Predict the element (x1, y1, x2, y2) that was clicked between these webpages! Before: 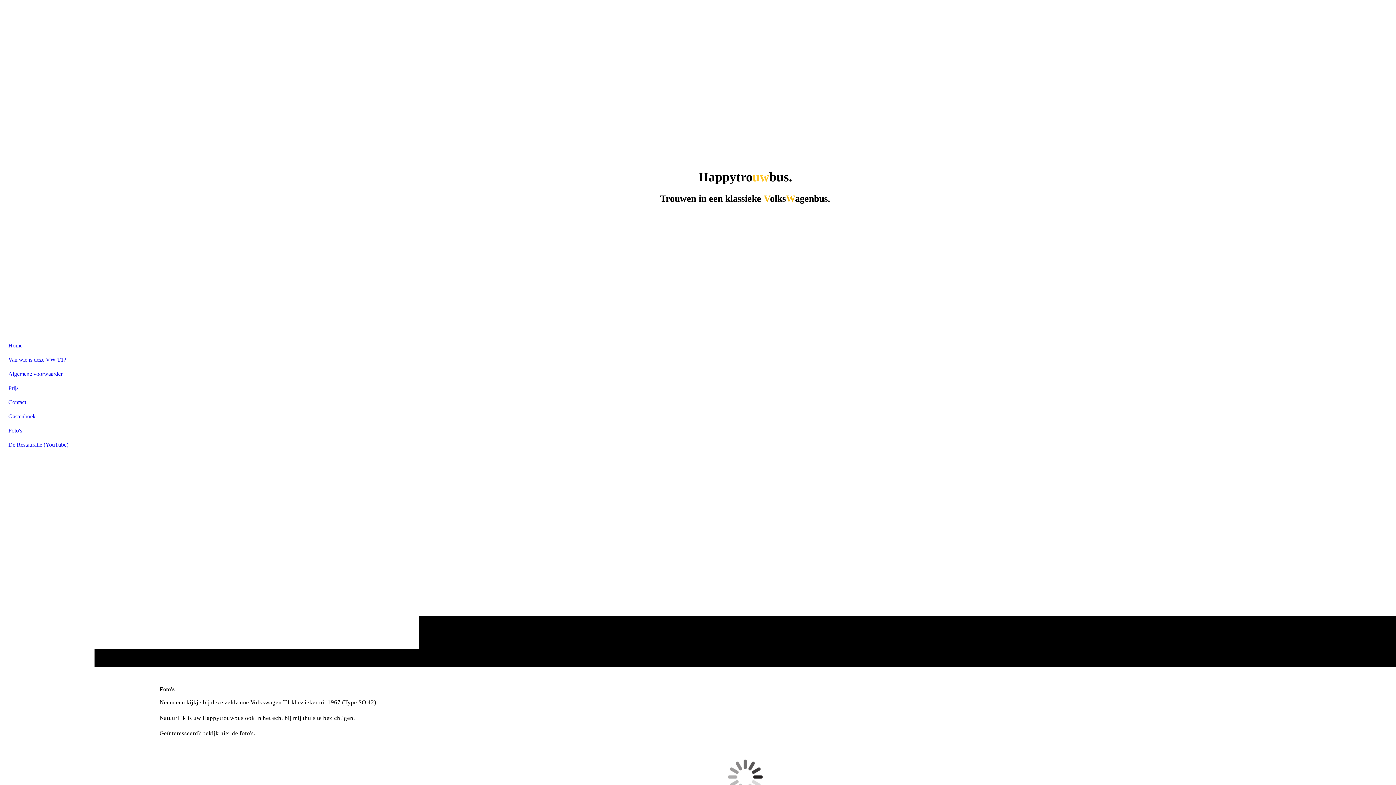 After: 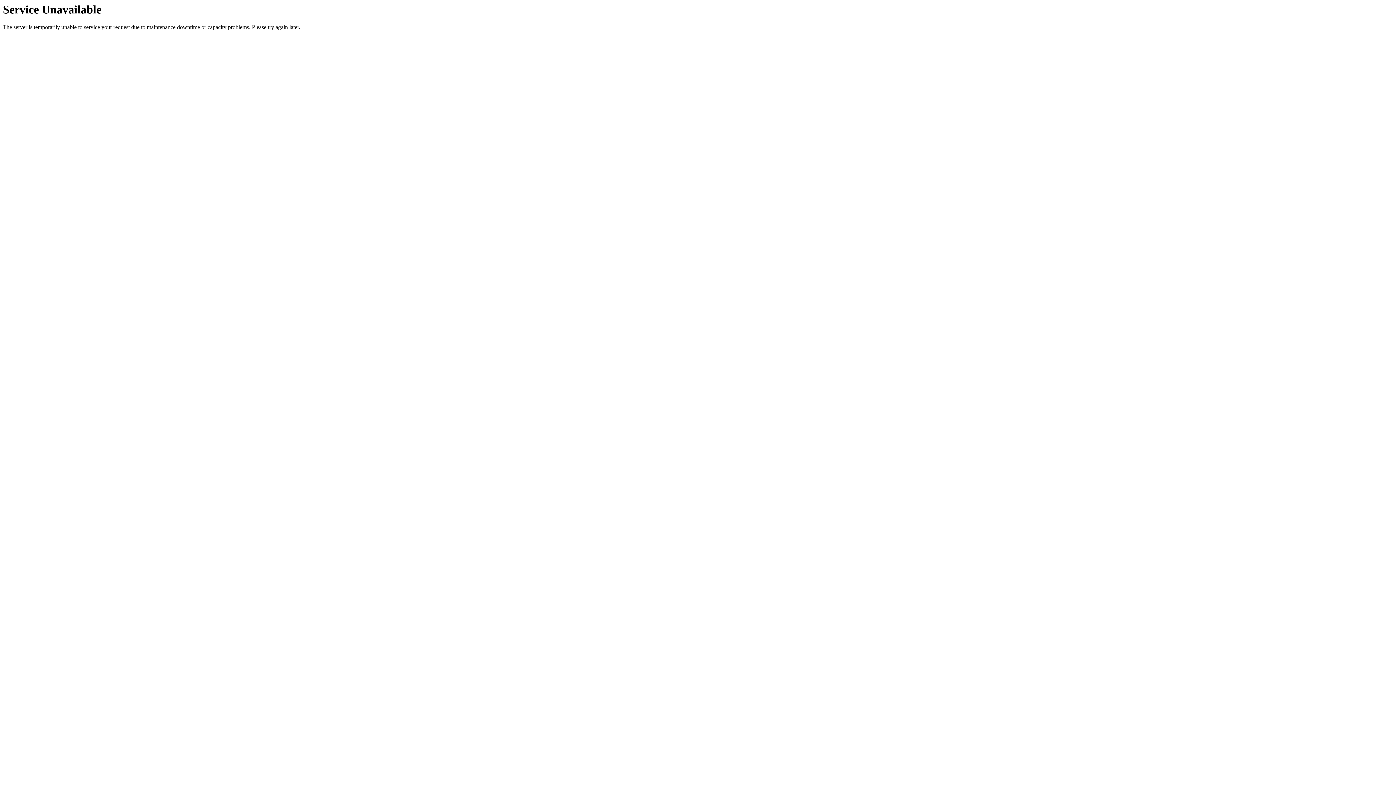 Action: bbox: (4, 338, 89, 352) label: Home